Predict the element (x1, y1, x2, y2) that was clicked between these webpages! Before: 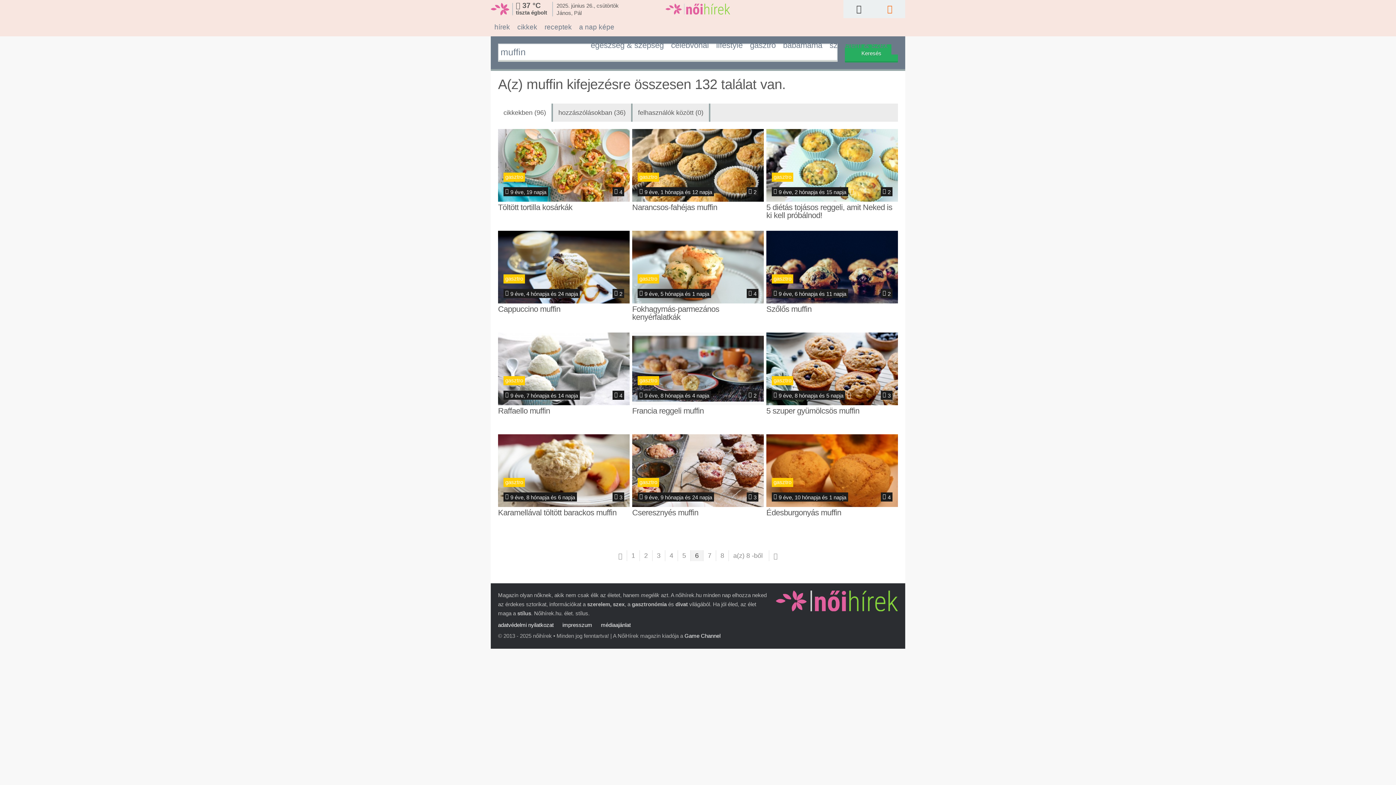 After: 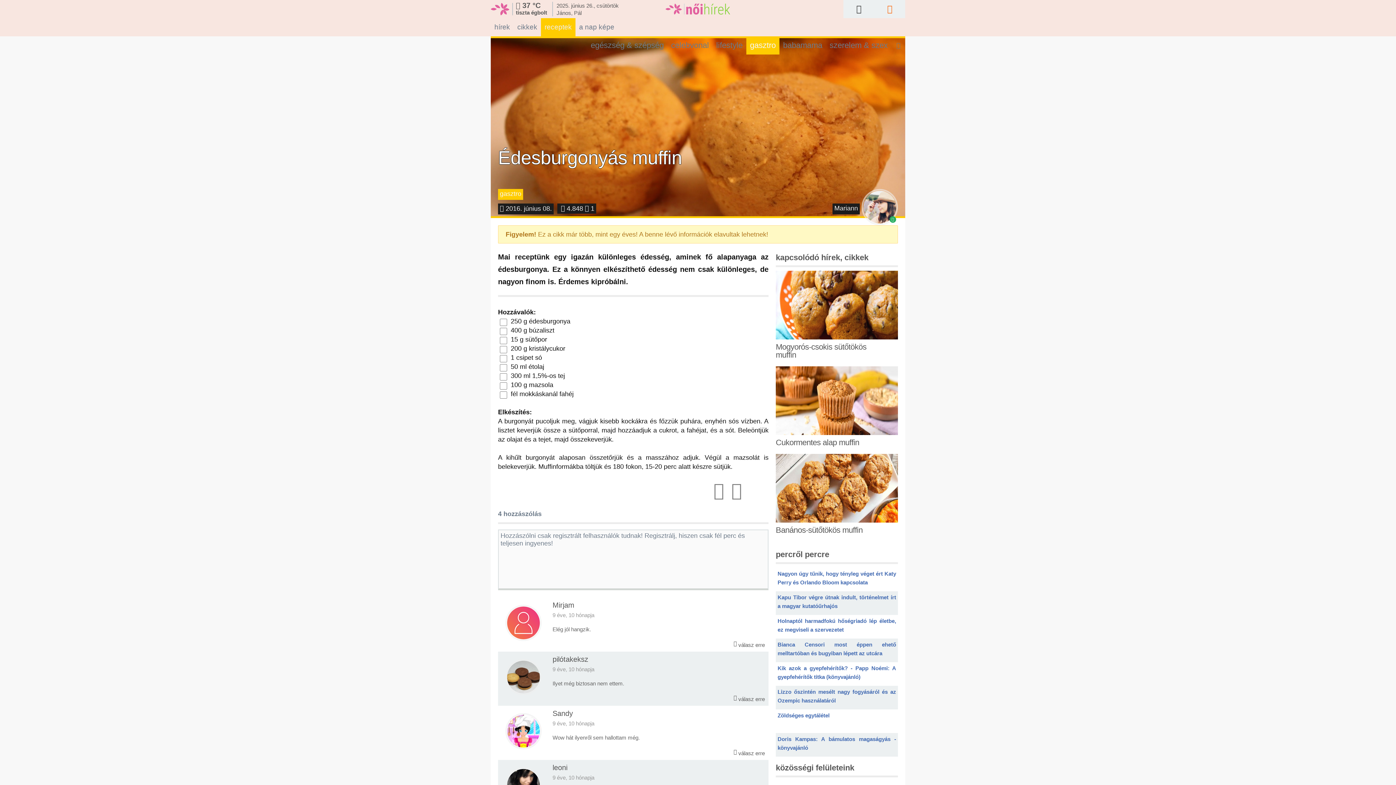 Action: bbox: (766, 501, 898, 508)